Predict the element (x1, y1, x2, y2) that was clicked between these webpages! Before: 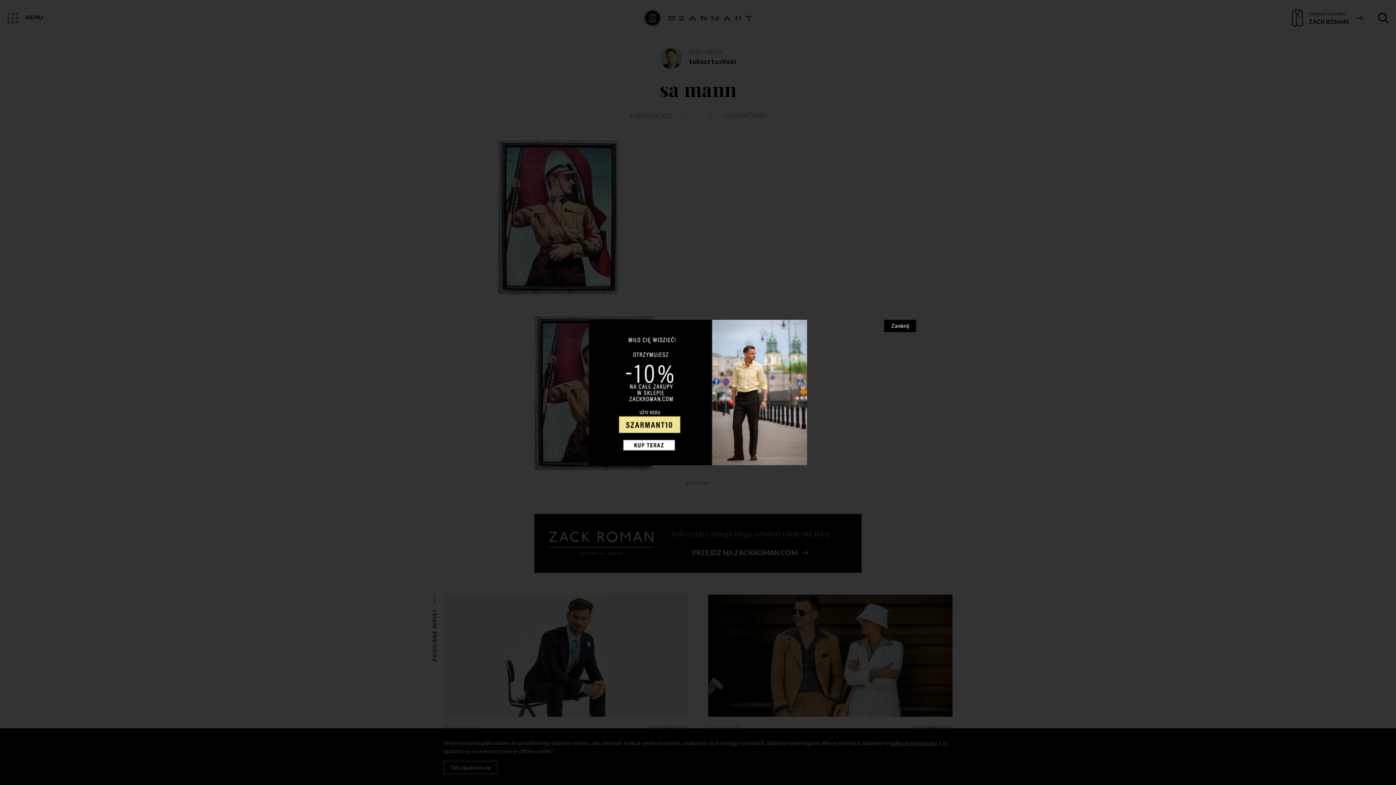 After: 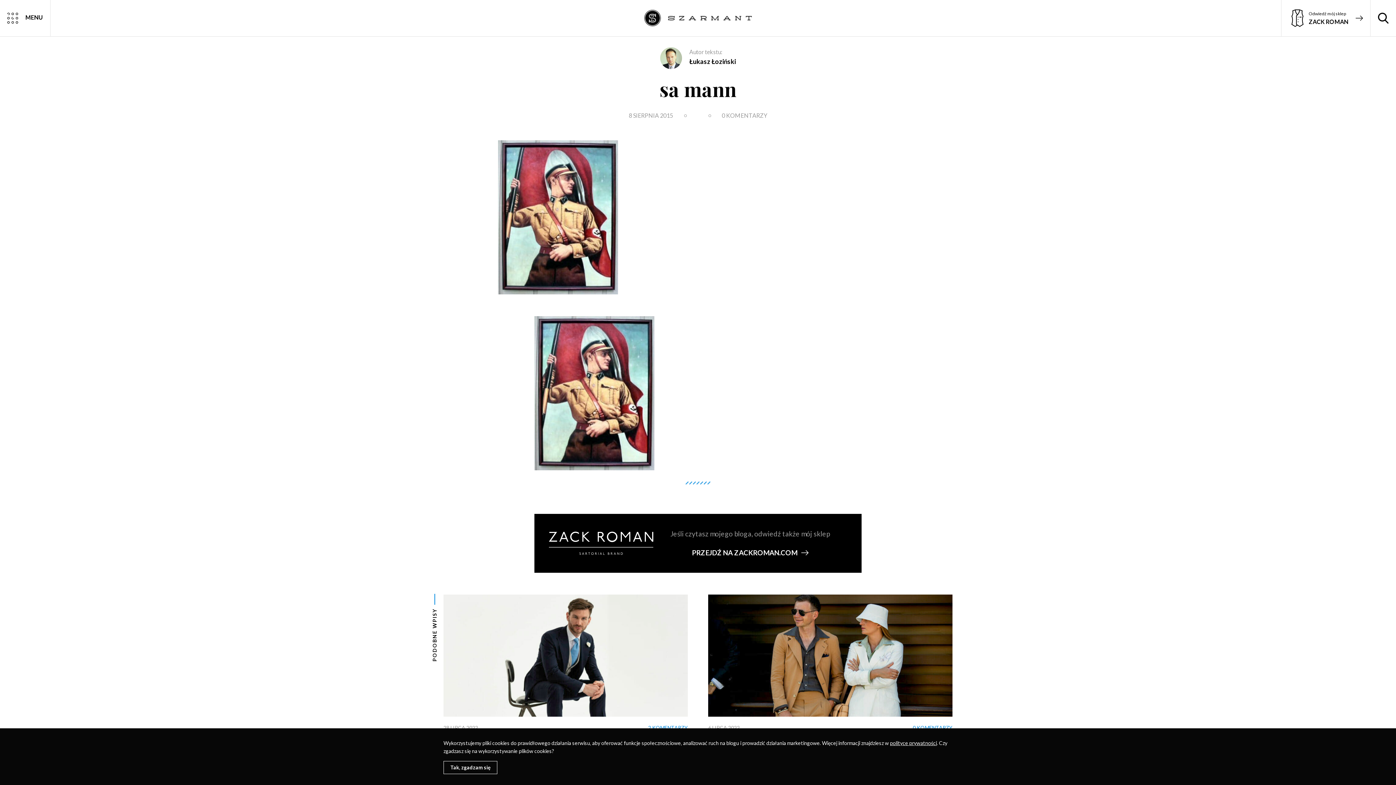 Action: label: Zamknij bbox: (884, 320, 916, 332)